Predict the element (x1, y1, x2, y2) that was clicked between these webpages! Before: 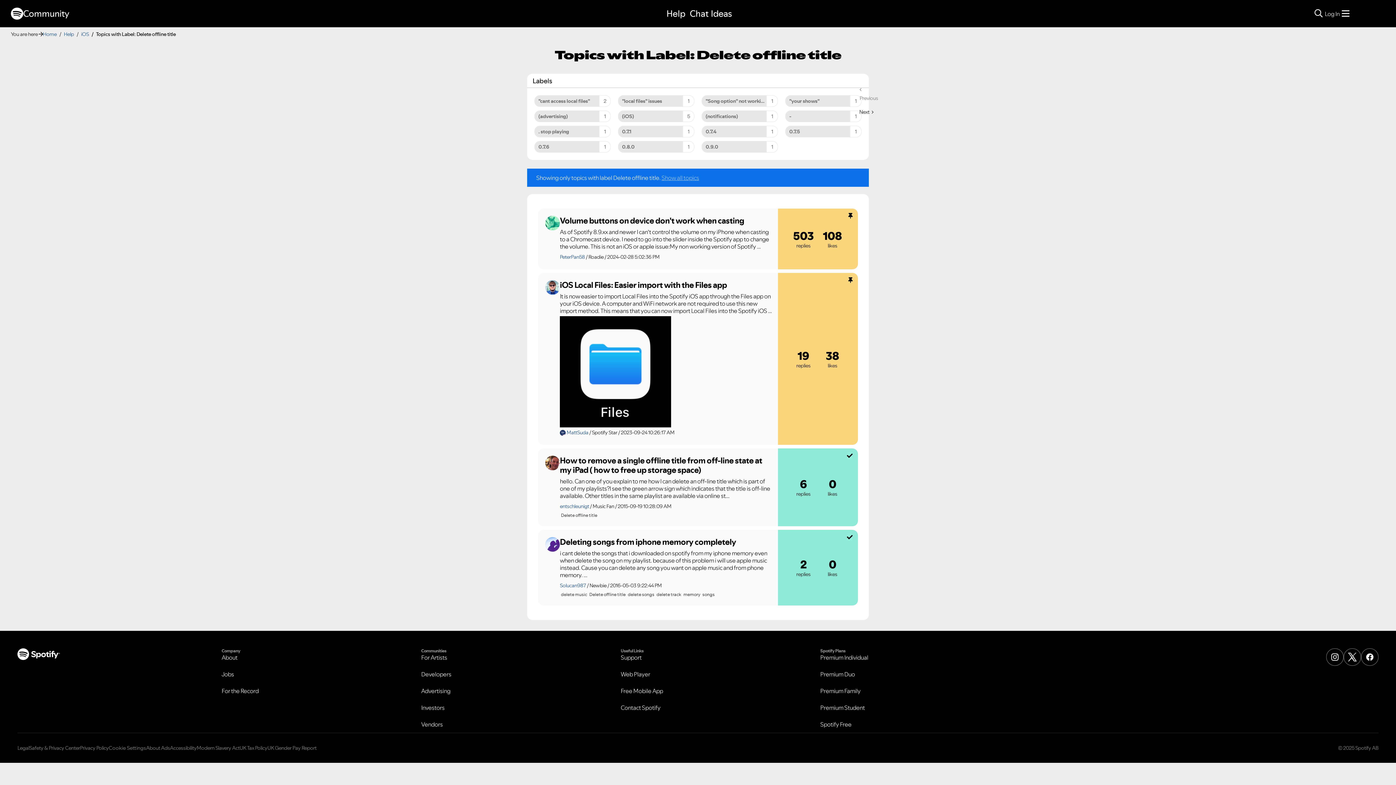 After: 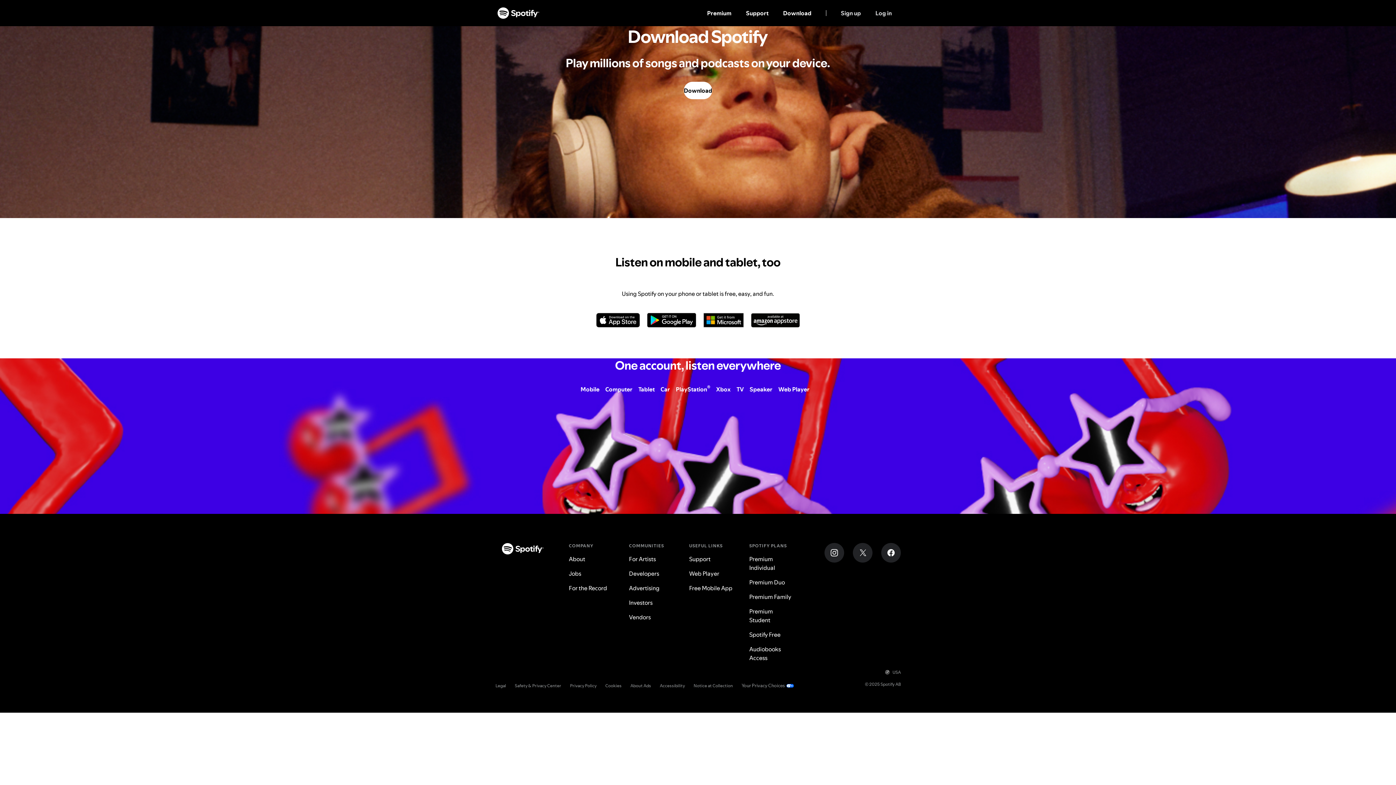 Action: label: Free Mobile App bbox: (620, 687, 663, 695)